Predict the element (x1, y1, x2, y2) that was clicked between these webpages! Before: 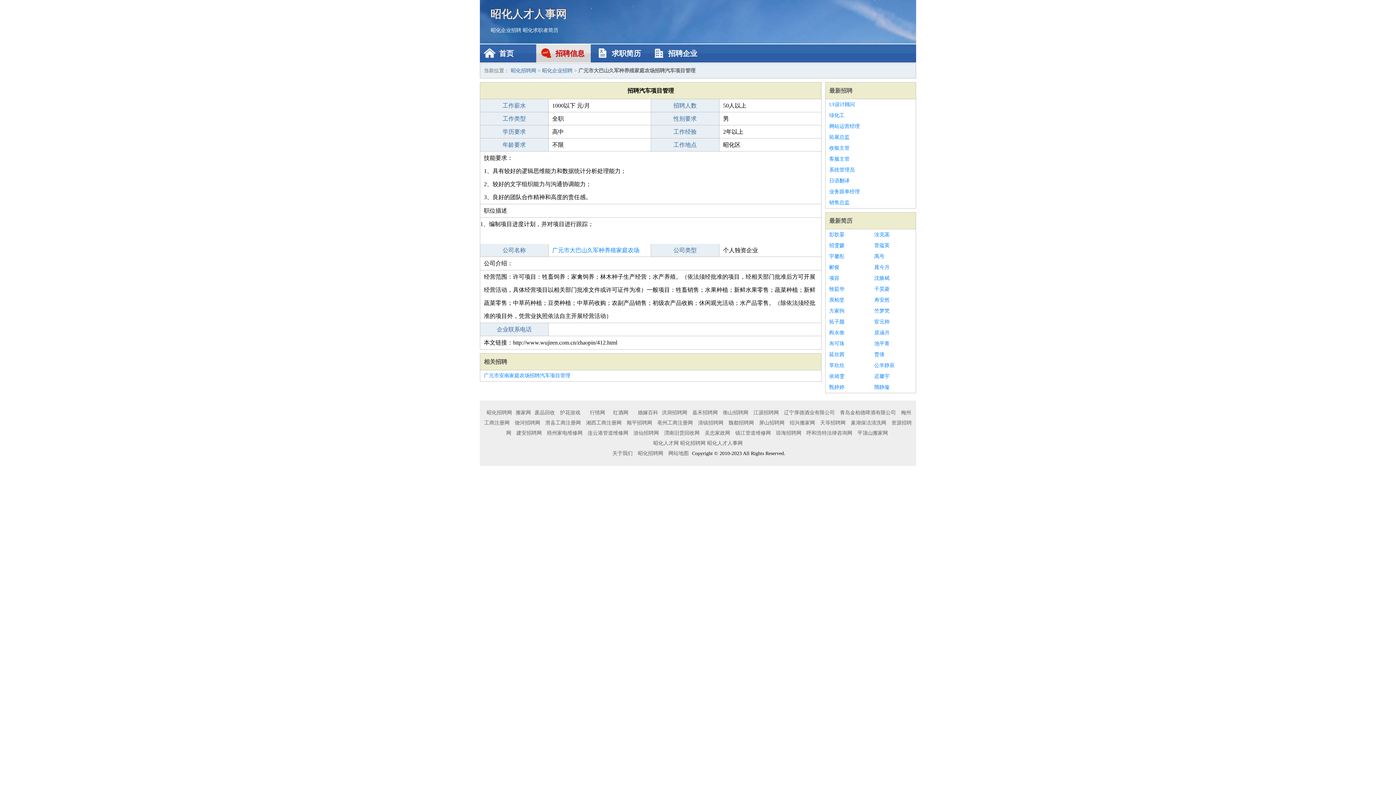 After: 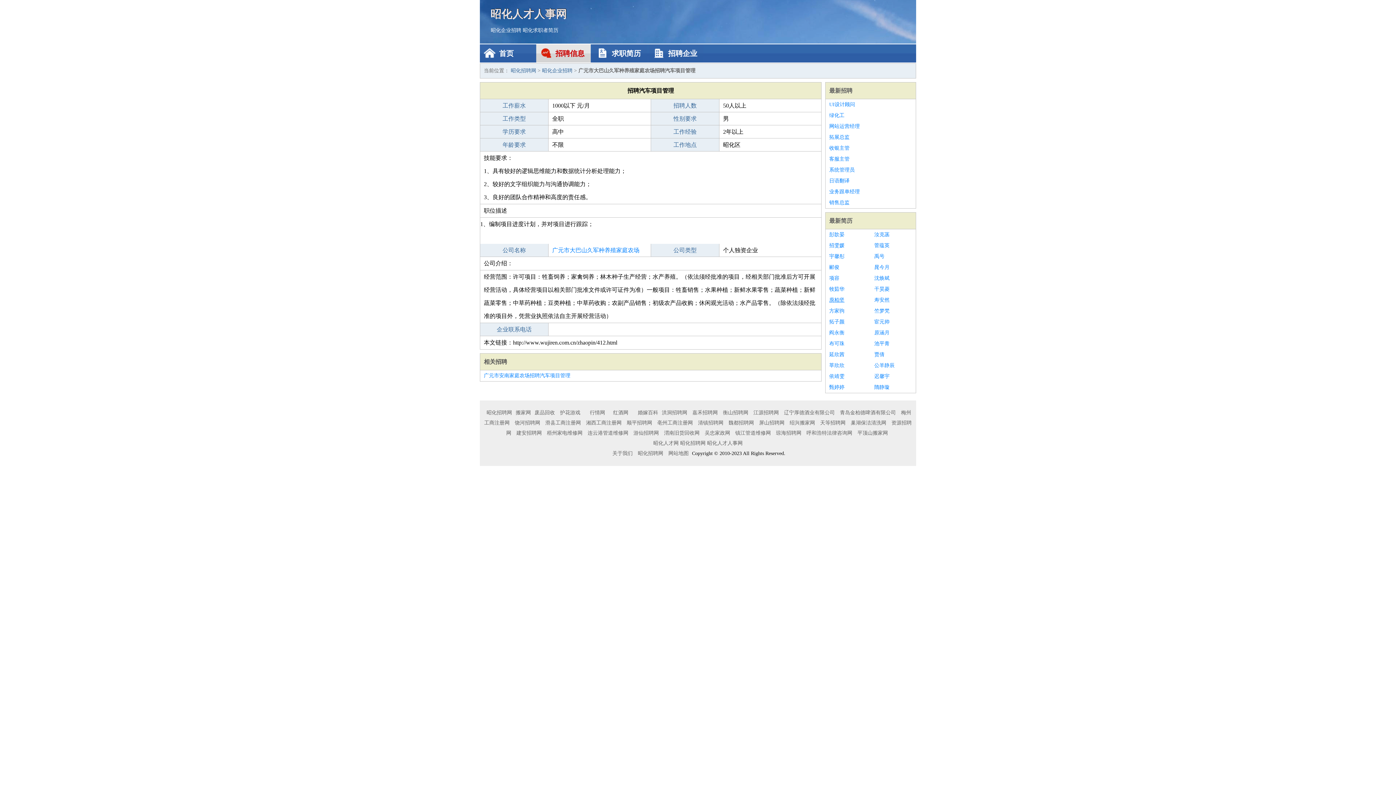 Action: bbox: (829, 294, 867, 305) label: 庾柏坚